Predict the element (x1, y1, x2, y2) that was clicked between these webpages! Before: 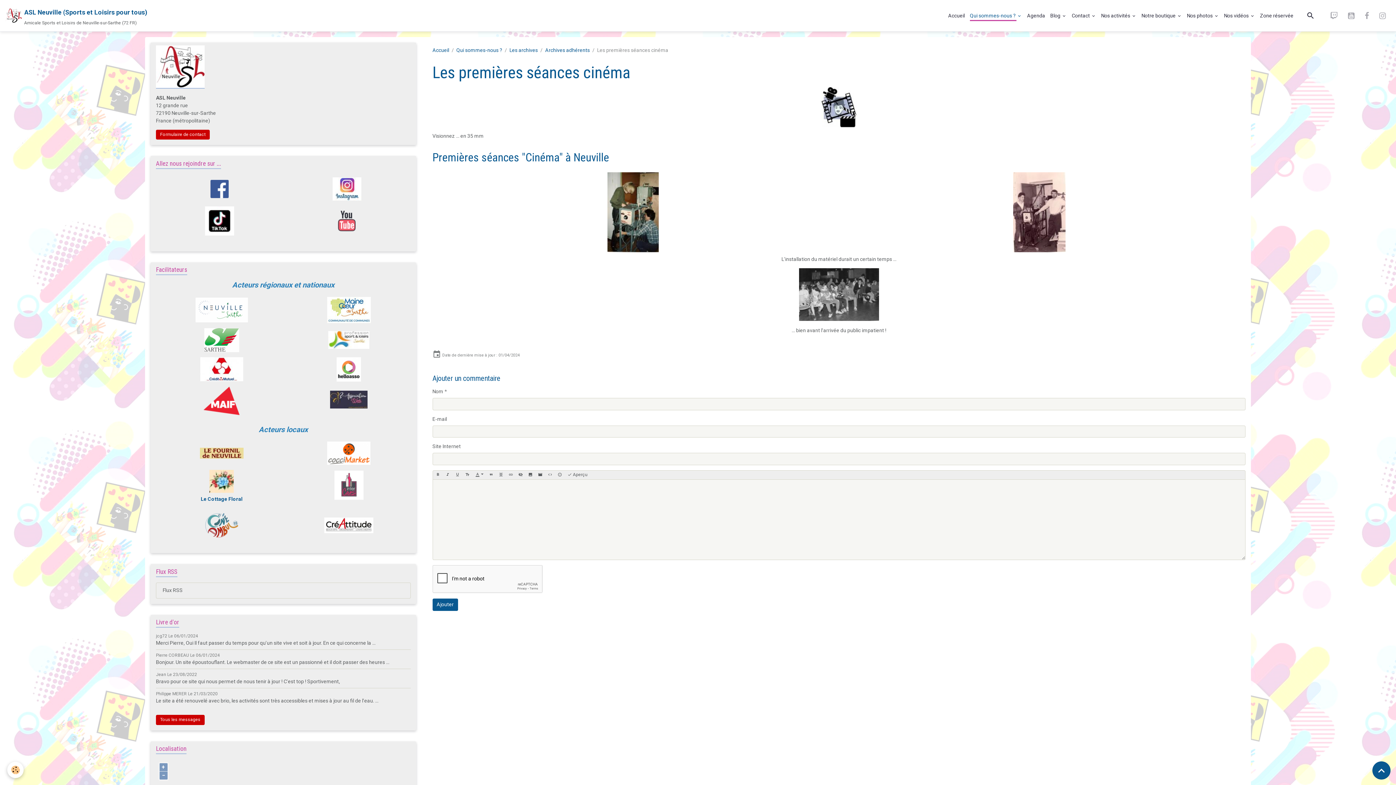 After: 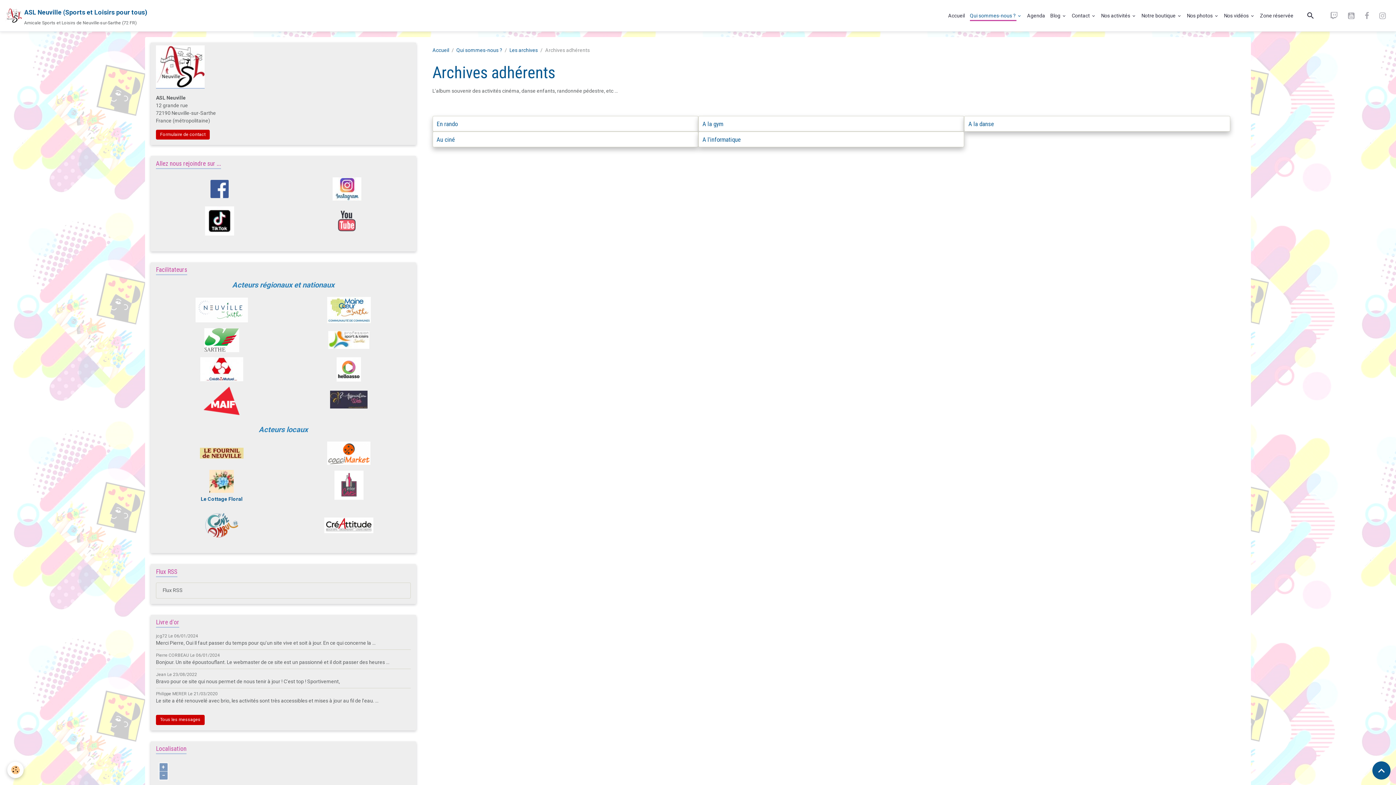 Action: bbox: (545, 47, 590, 52) label: Archives adhérents